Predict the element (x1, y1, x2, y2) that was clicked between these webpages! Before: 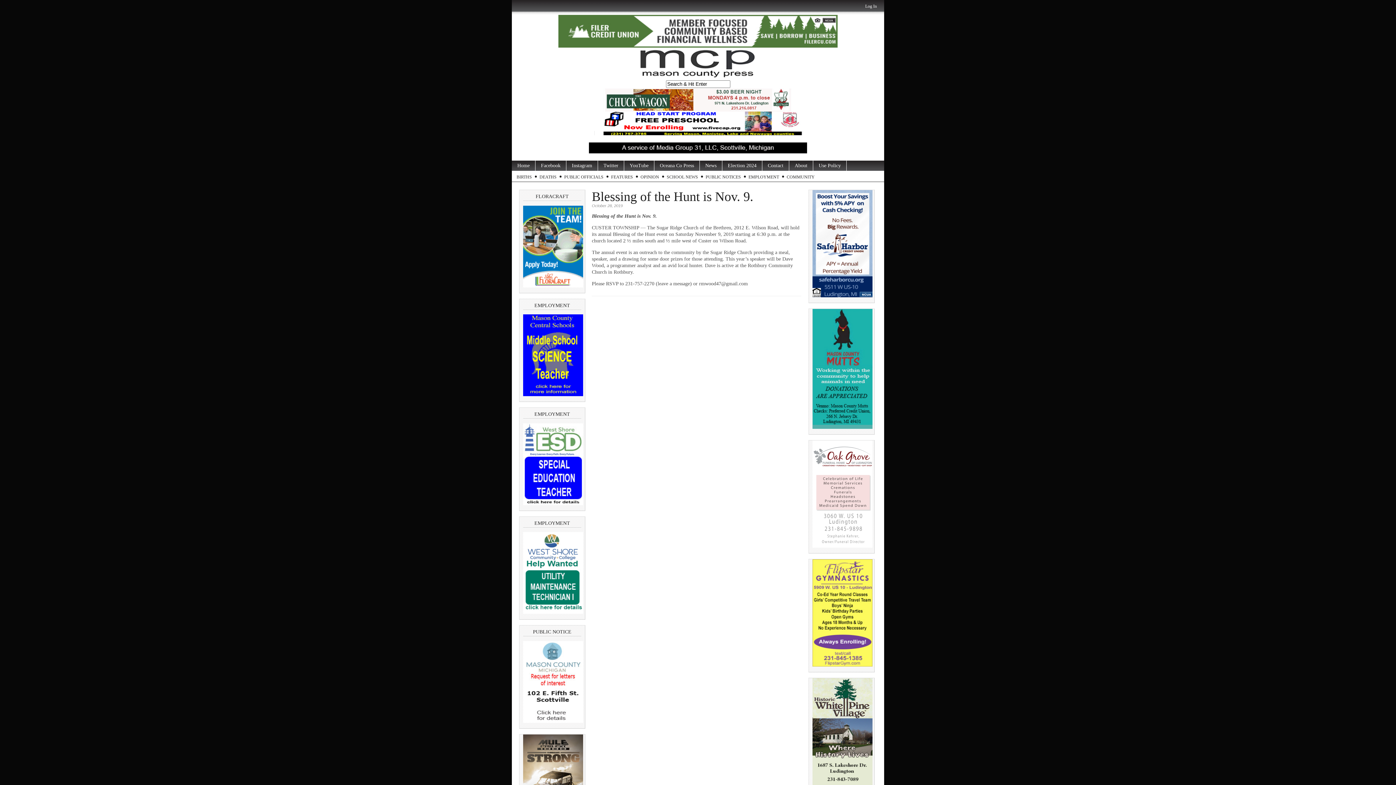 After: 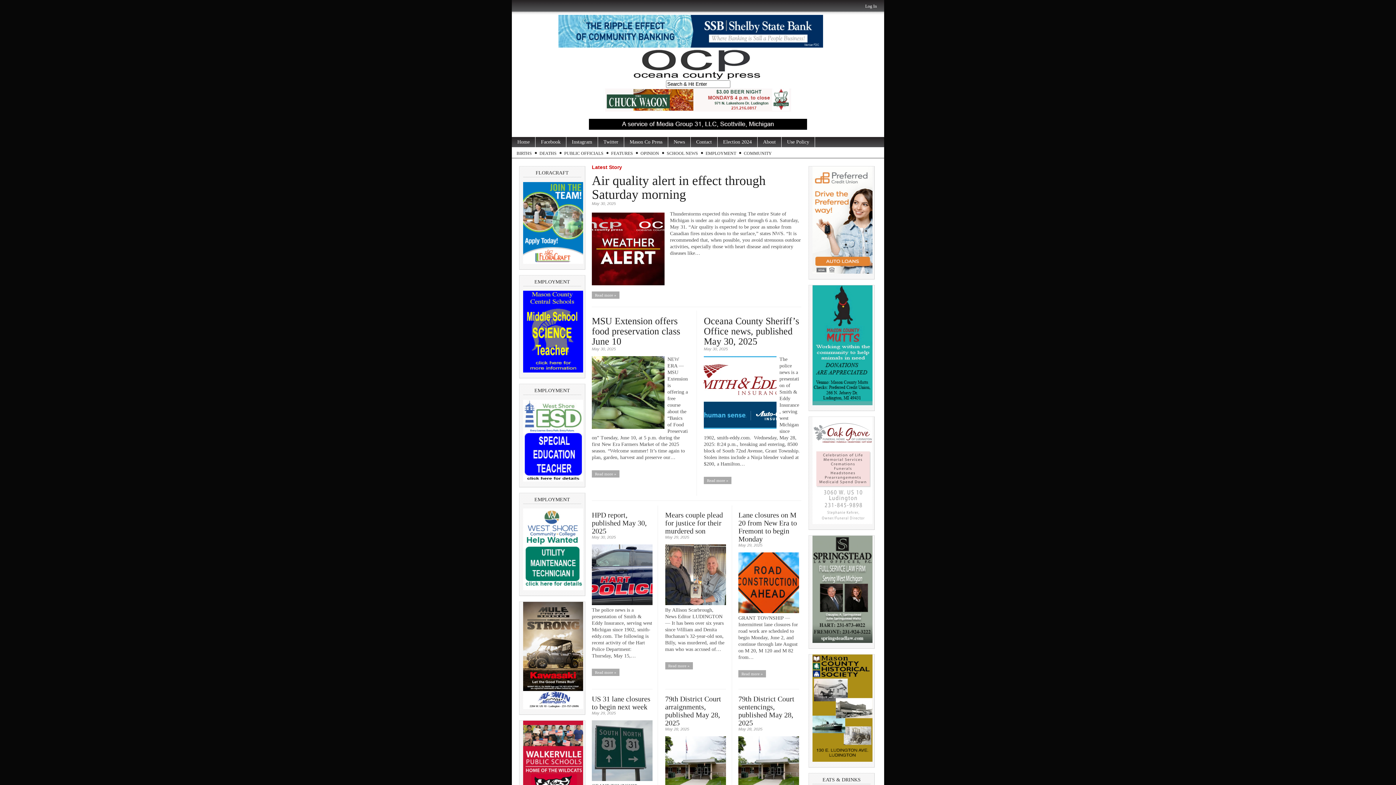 Action: label: Oceana Co Press bbox: (654, 160, 700, 170)